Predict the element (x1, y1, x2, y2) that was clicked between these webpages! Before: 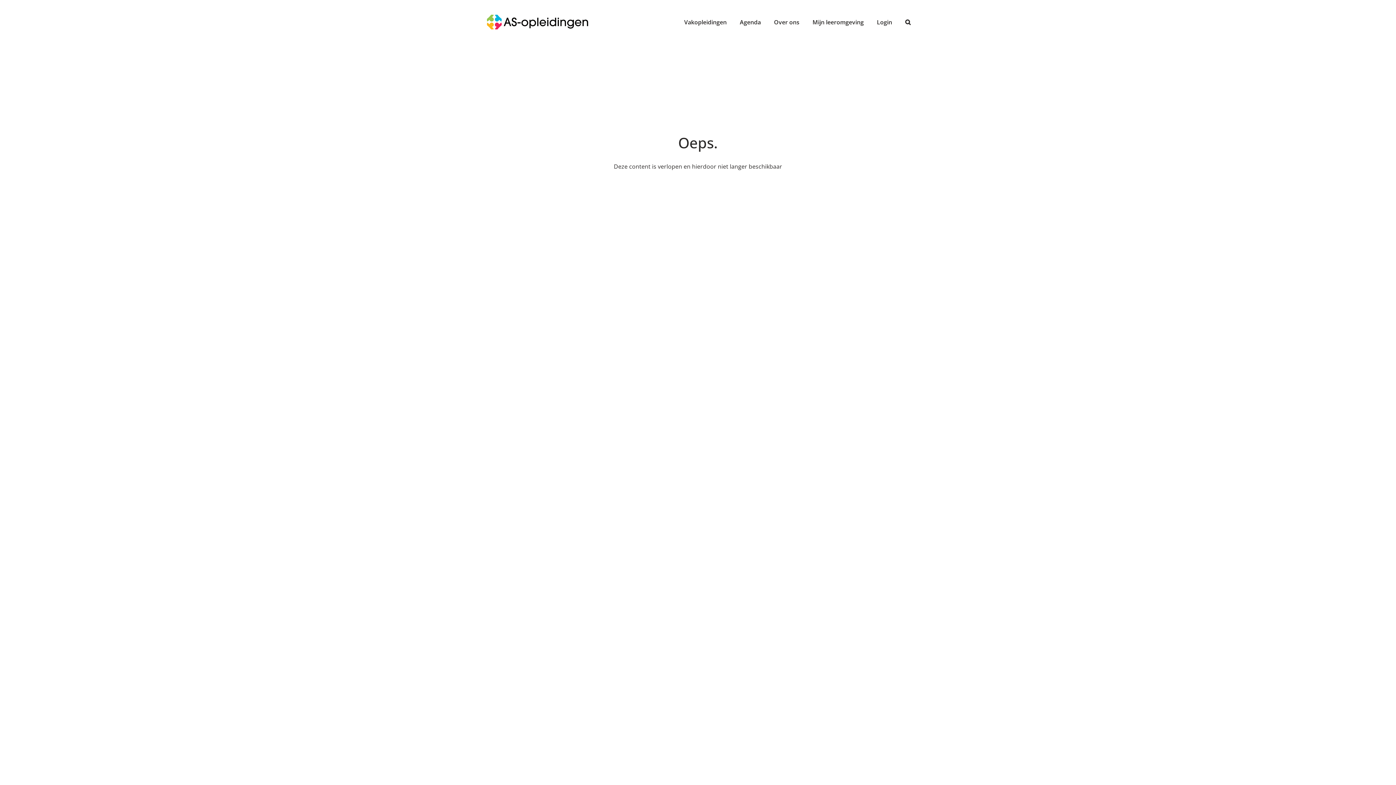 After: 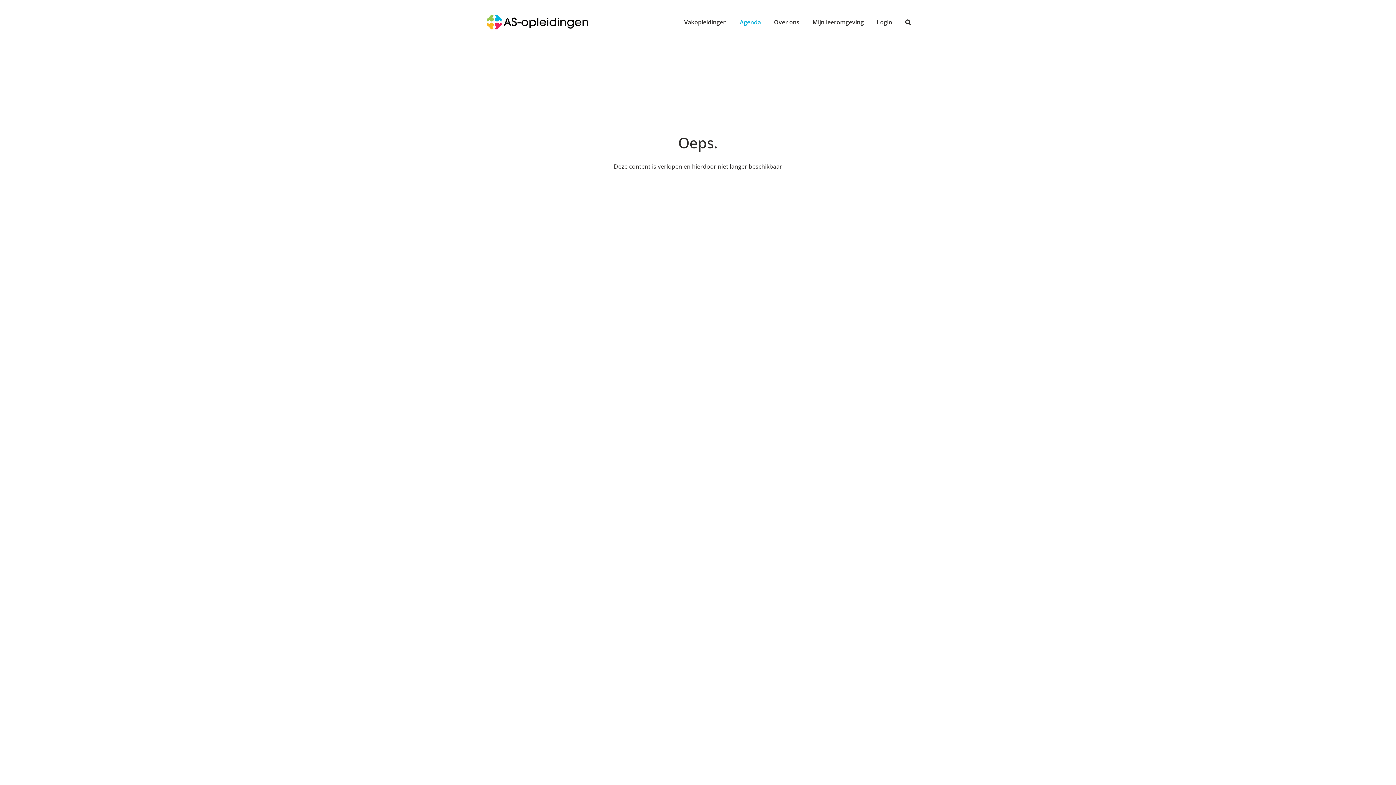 Action: bbox: (740, 0, 761, 44) label: Agenda